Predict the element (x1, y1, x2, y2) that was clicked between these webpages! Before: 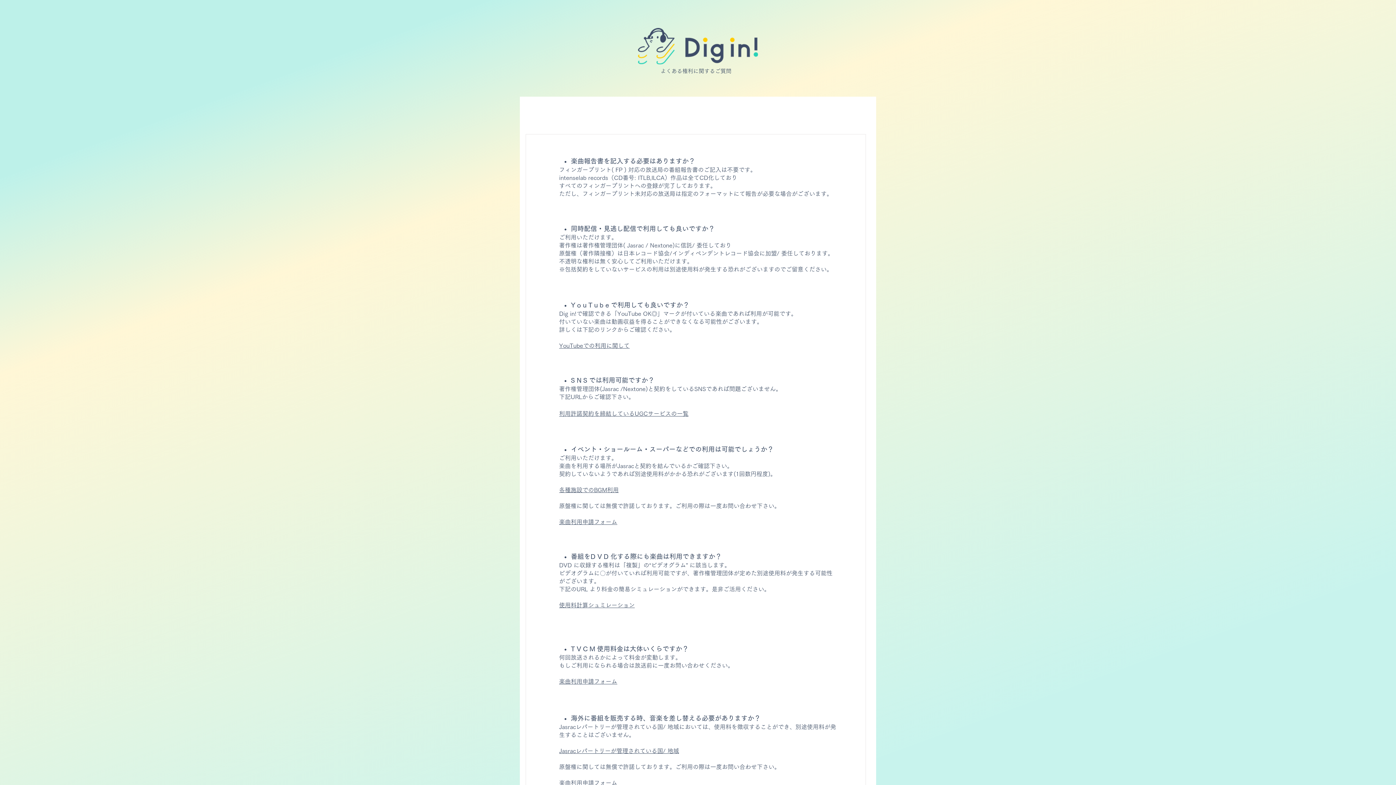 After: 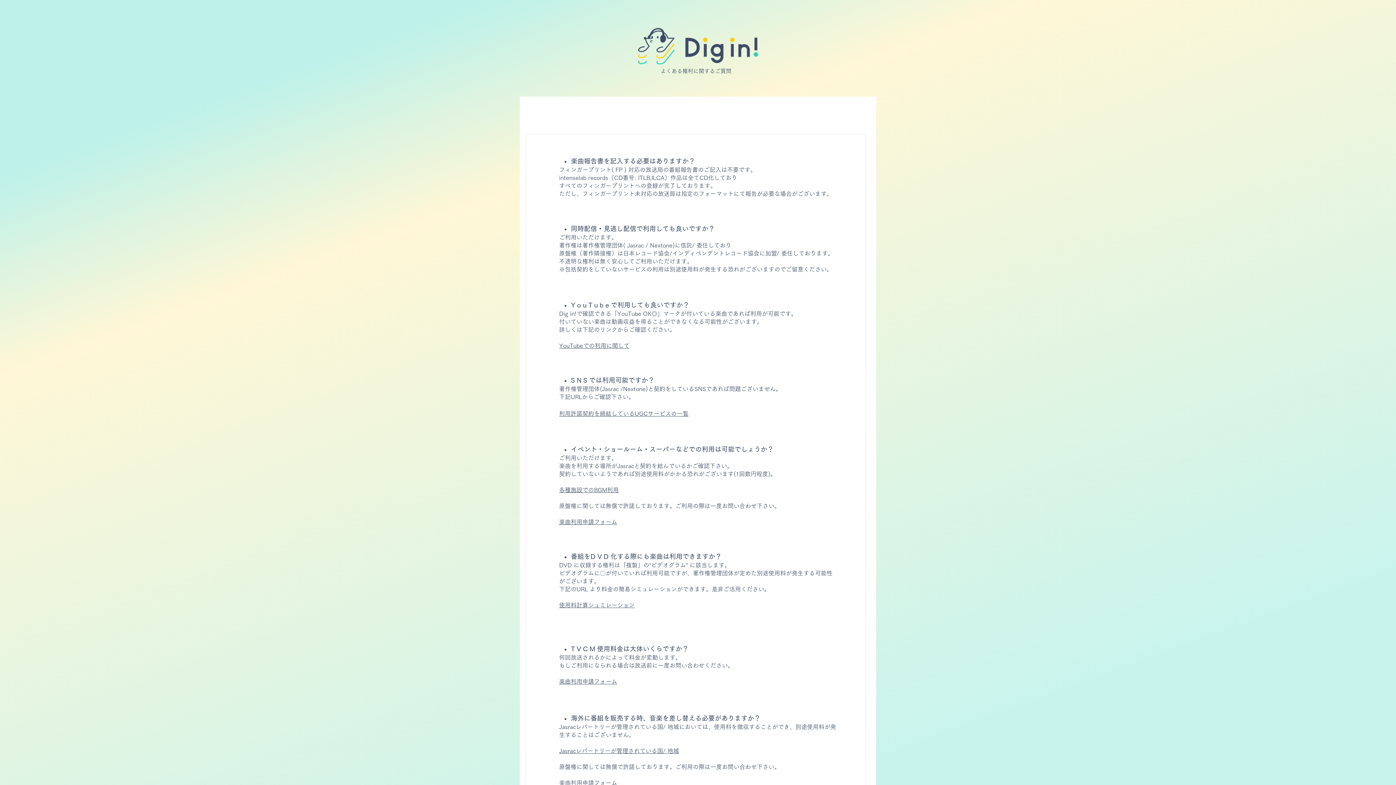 Action: label: 楽曲利用申請フォーム bbox: (559, 678, 617, 684)